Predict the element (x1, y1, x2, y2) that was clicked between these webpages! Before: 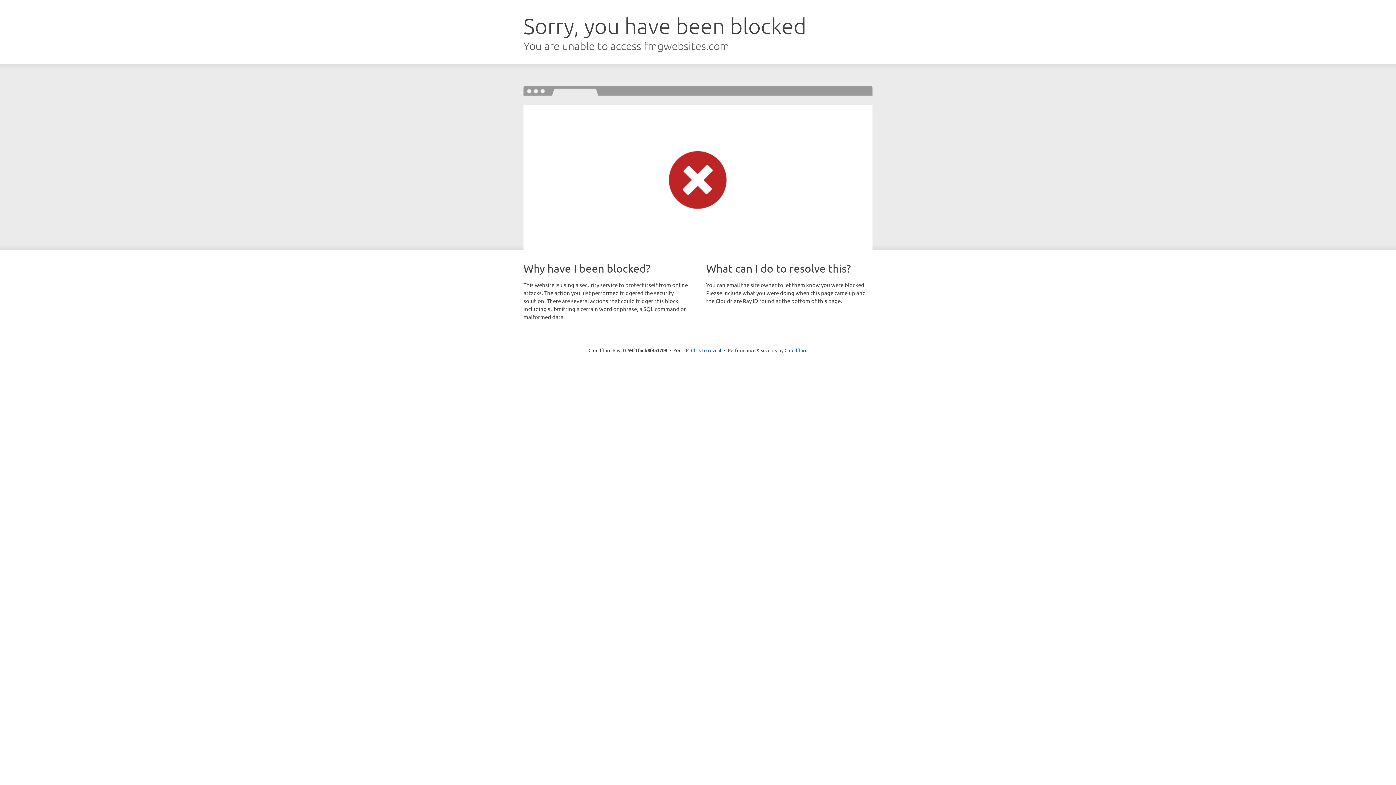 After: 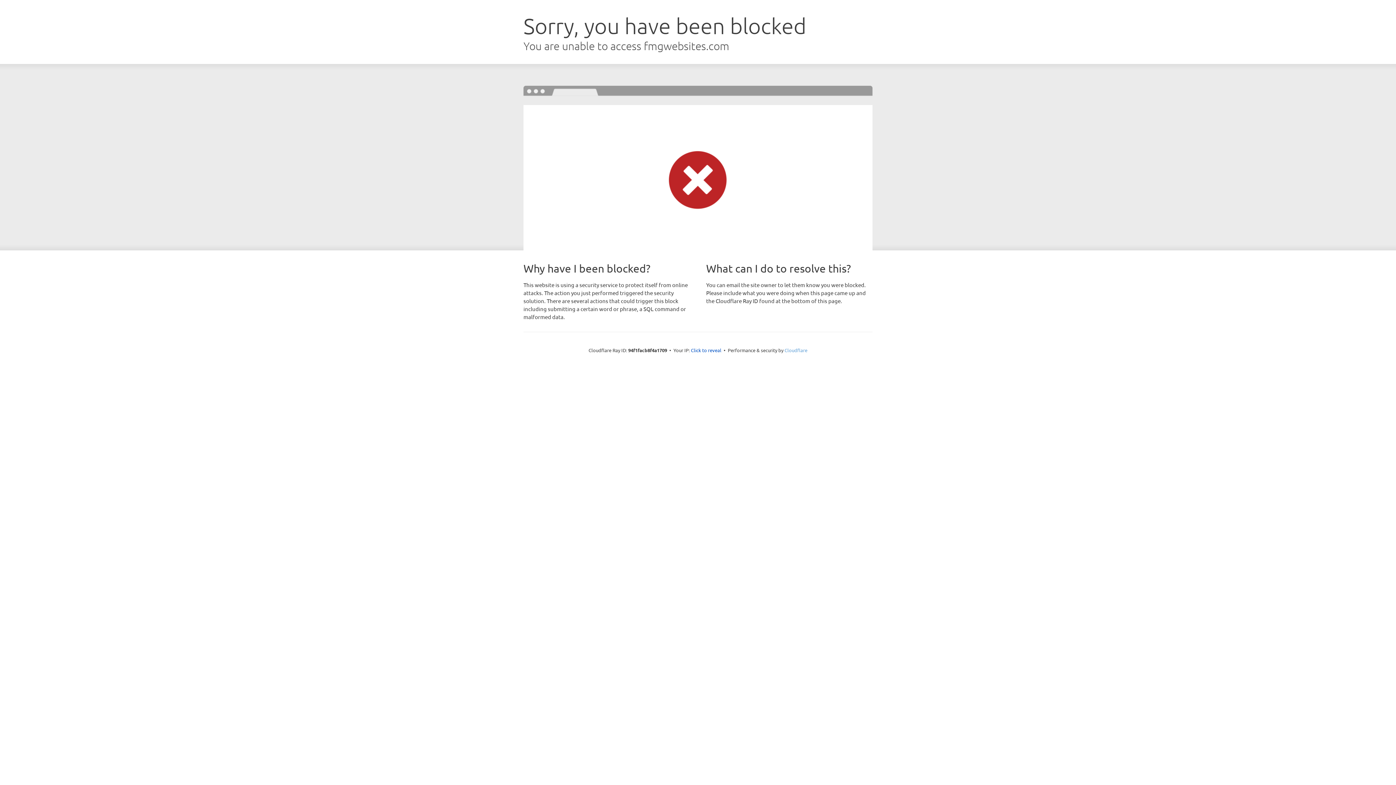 Action: bbox: (784, 347, 807, 353) label: Cloudflare